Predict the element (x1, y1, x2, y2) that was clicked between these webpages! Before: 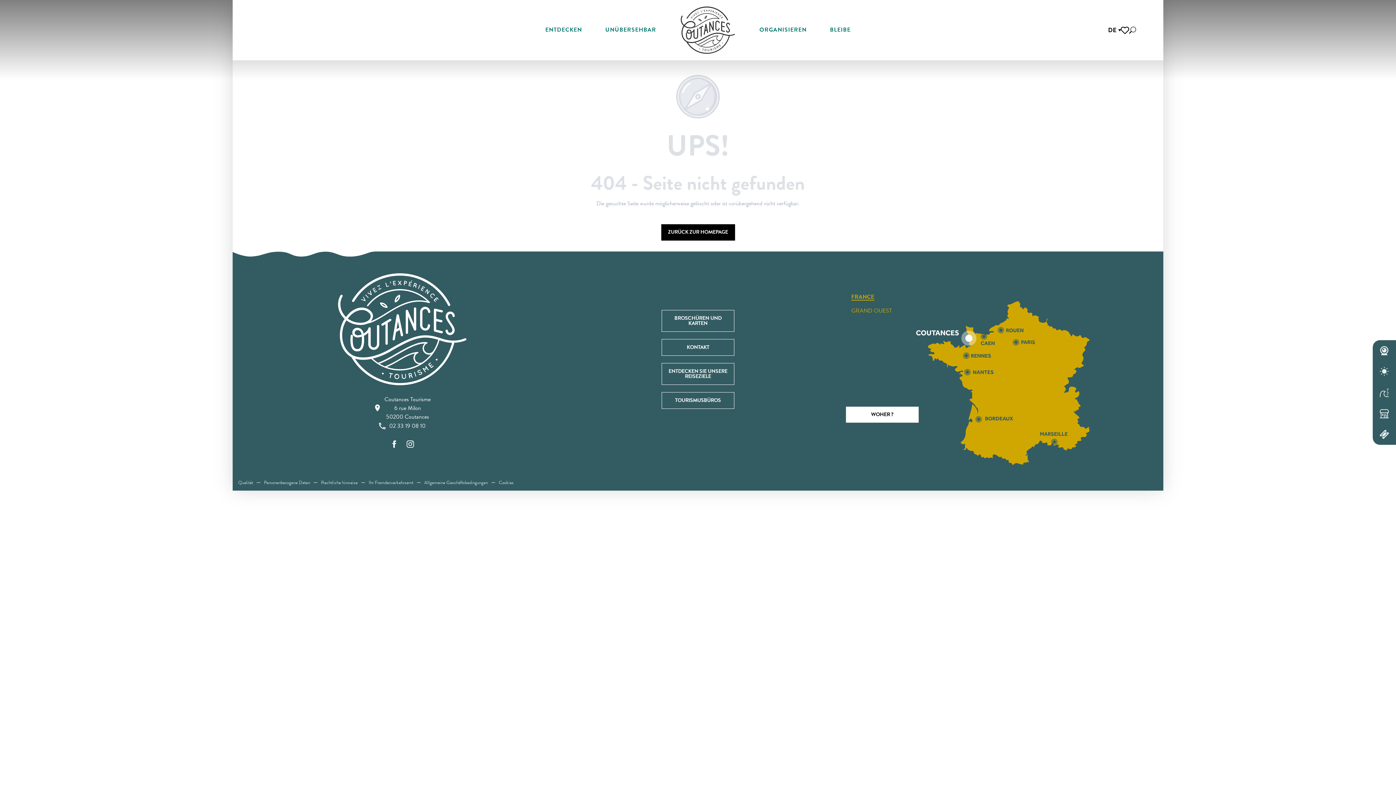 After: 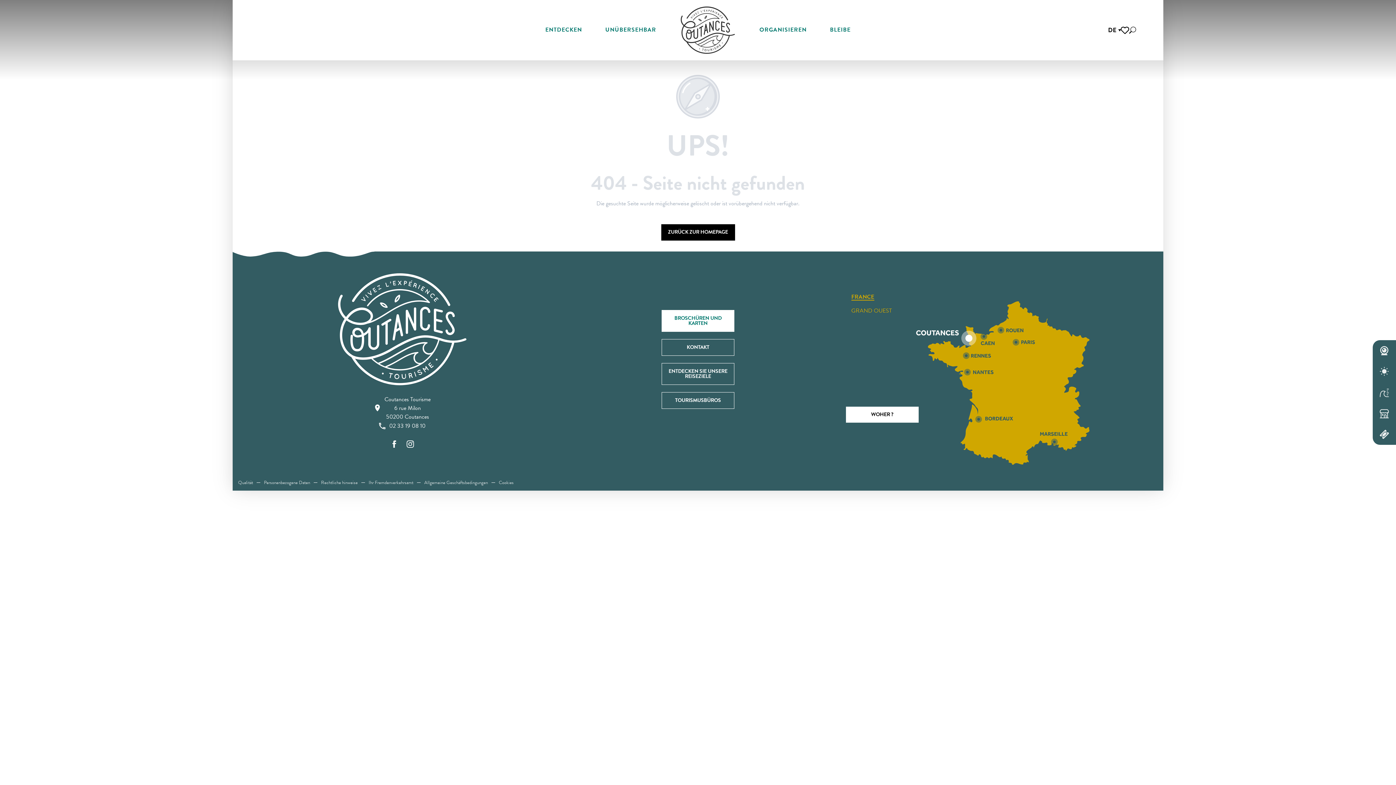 Action: bbox: (661, 310, 734, 332) label: BROSCHÜREN UND KARTEN